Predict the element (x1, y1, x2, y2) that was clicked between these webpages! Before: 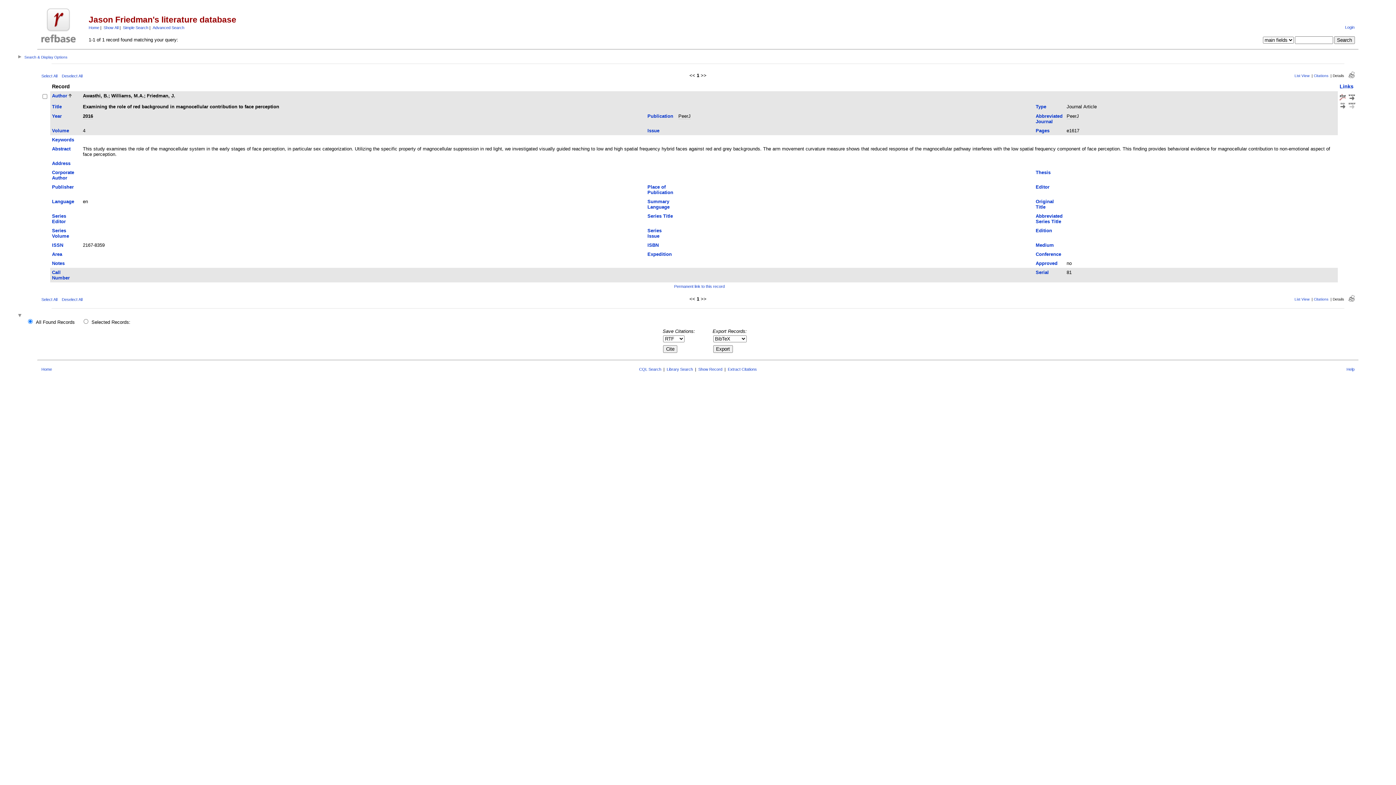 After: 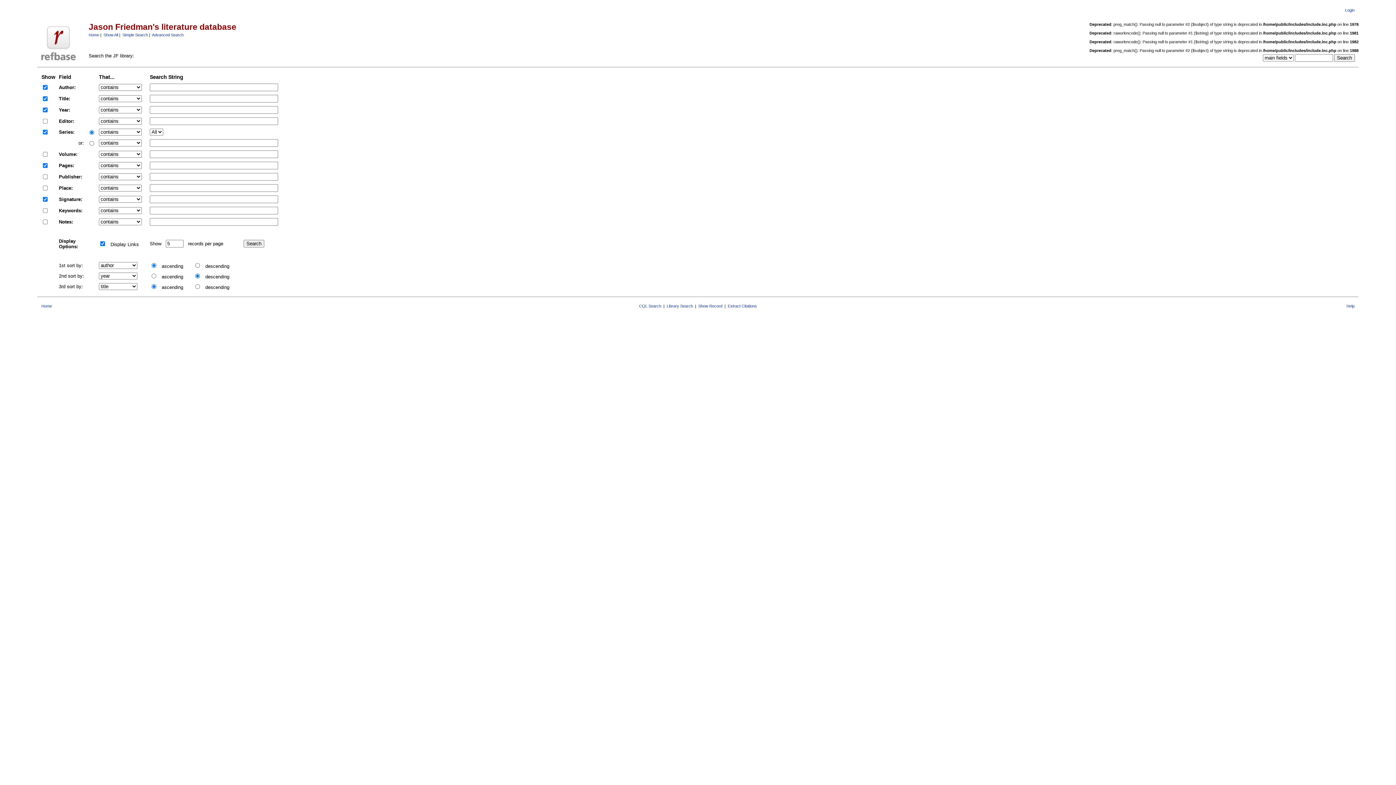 Action: label: Library Search bbox: (666, 367, 693, 371)